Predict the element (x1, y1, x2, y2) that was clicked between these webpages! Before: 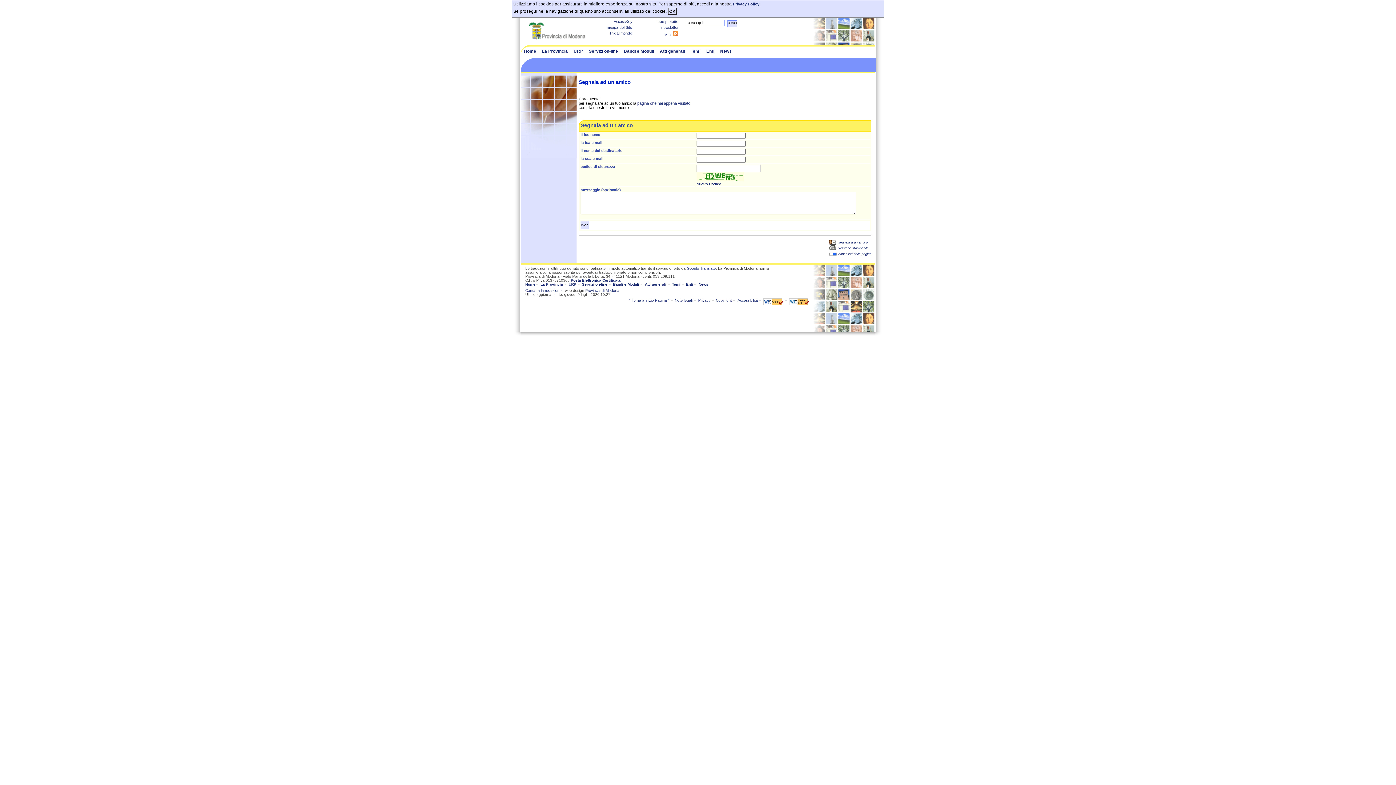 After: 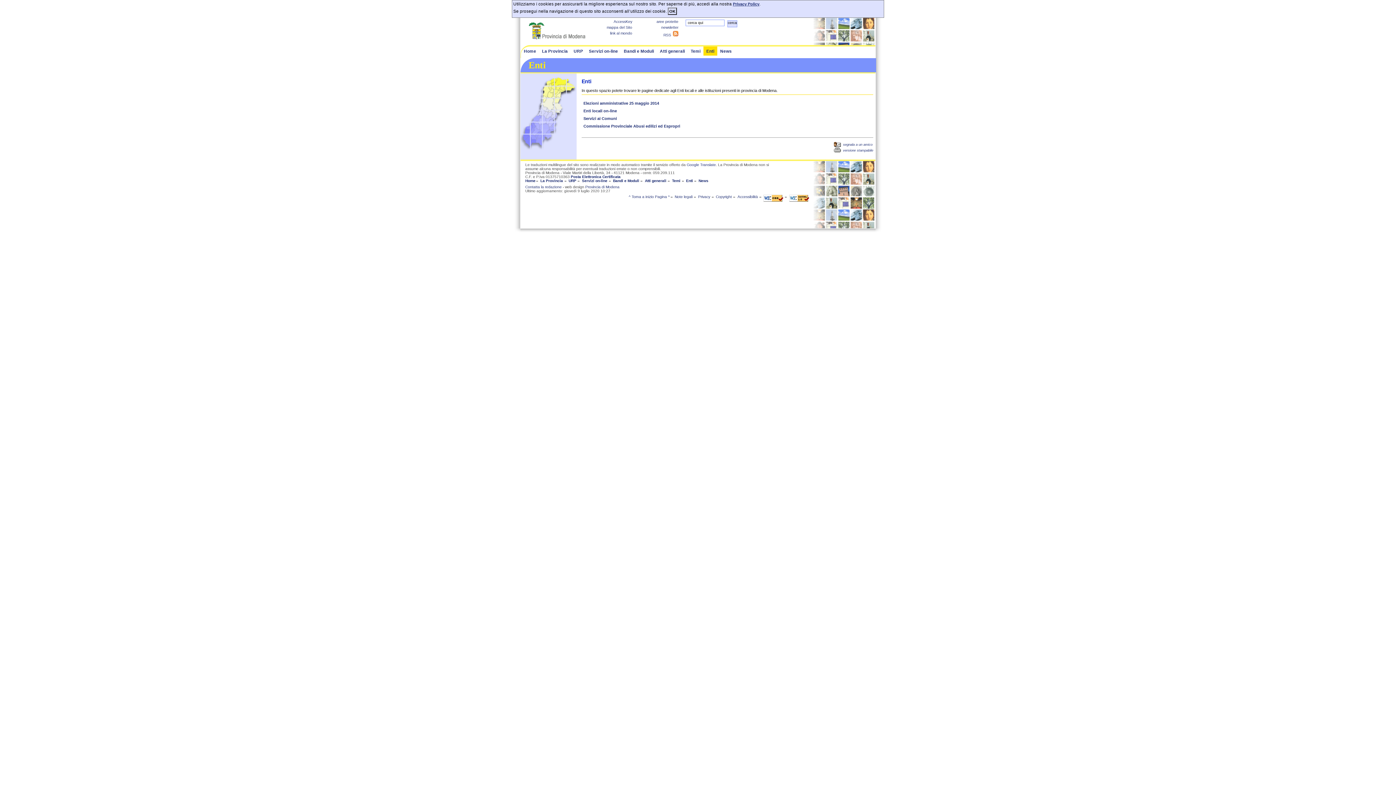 Action: label: Enti bbox: (703, 46, 717, 55)